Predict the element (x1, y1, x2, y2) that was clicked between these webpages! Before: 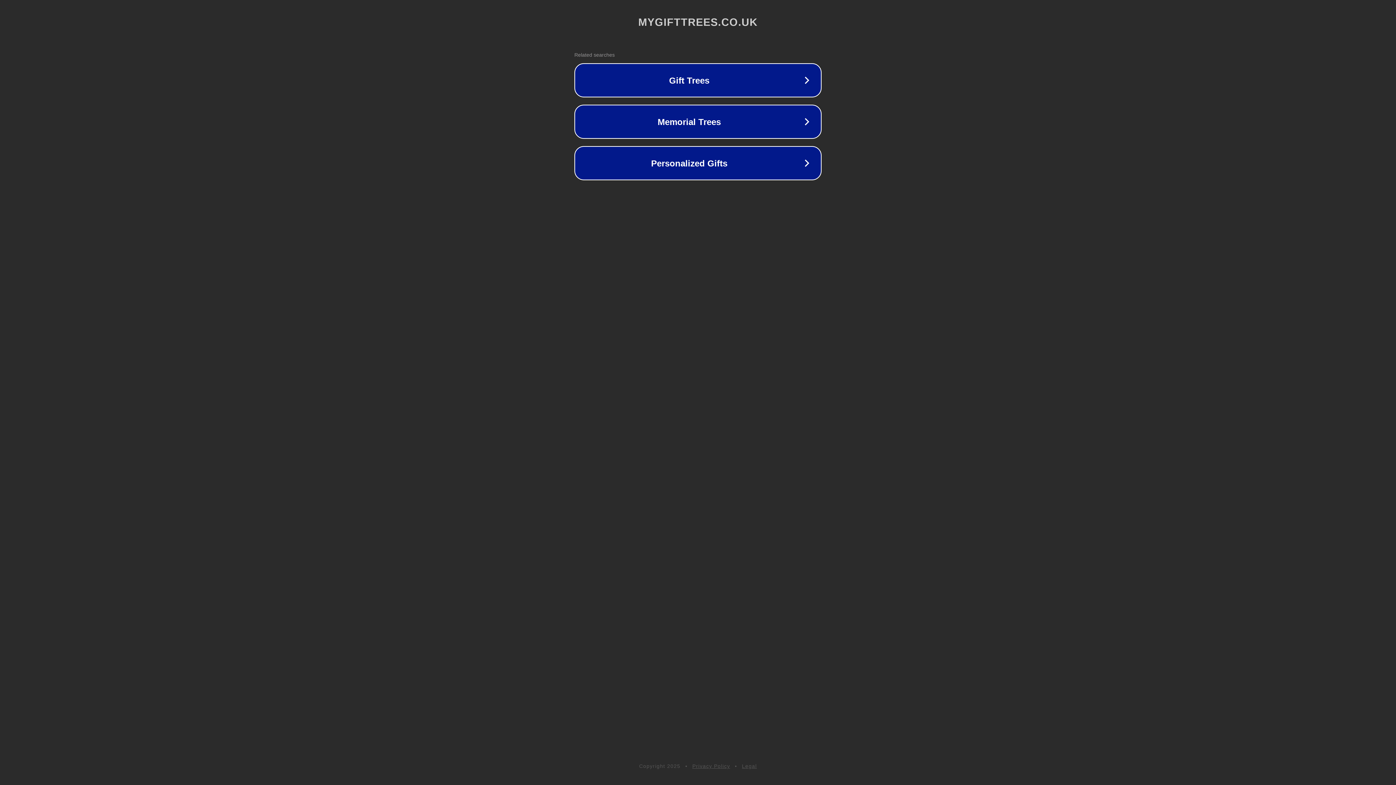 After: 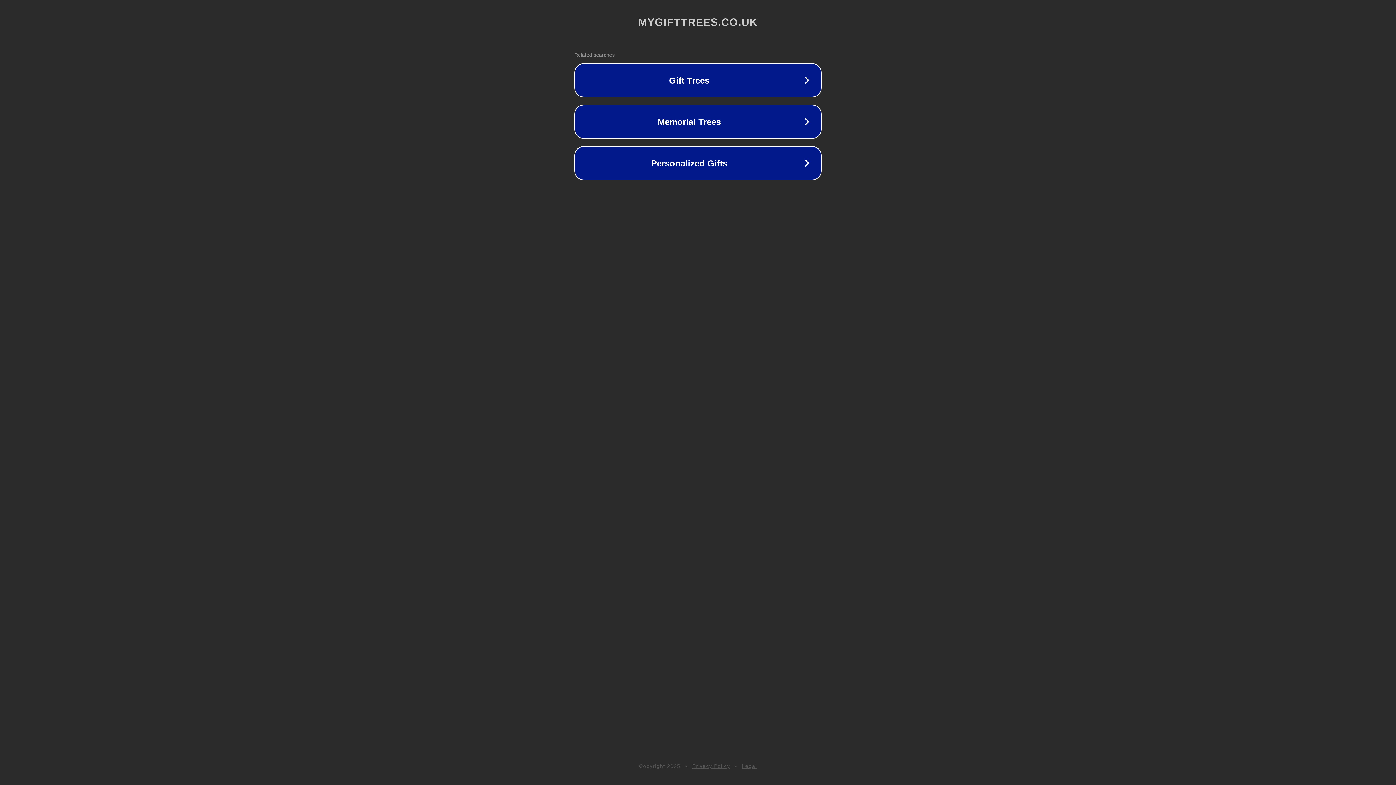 Action: label: Privacy Policy bbox: (692, 763, 730, 769)